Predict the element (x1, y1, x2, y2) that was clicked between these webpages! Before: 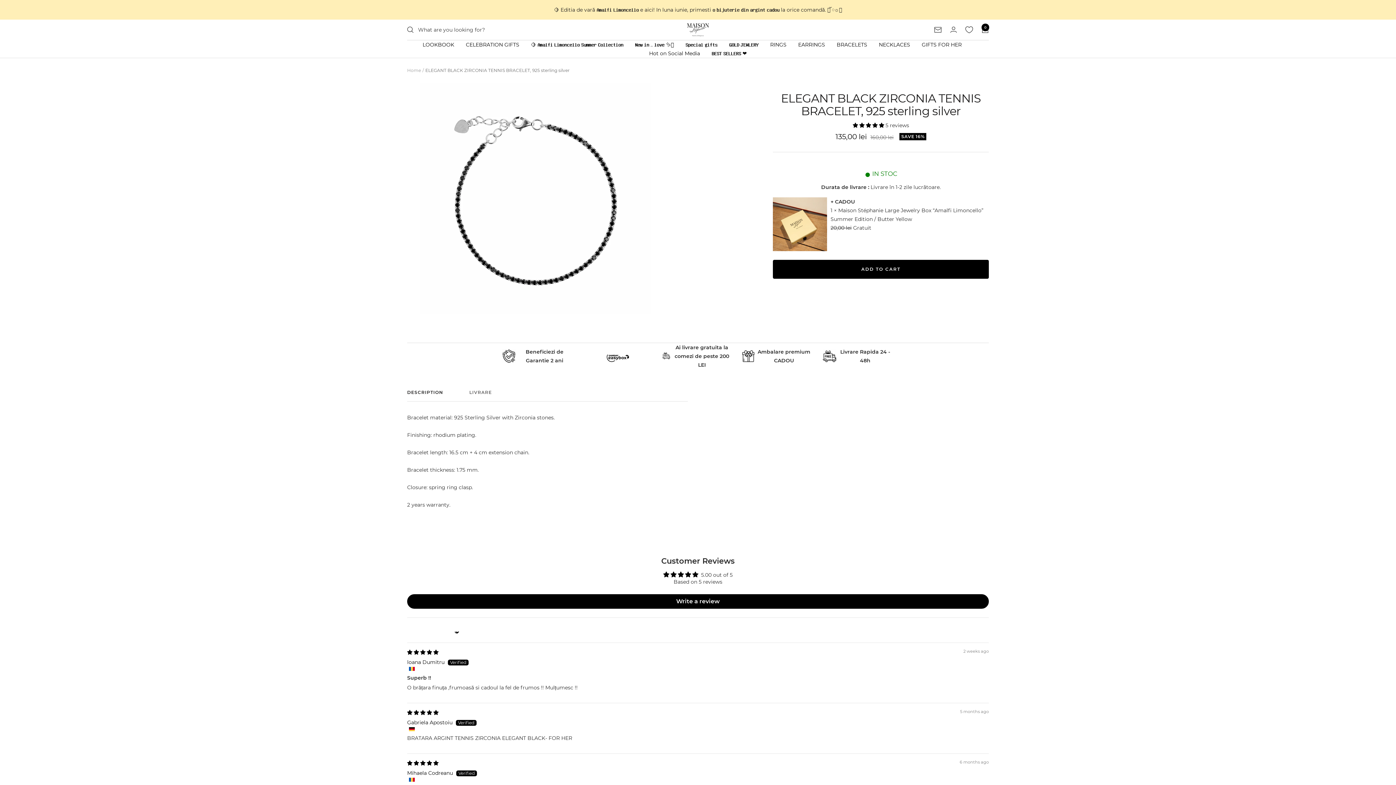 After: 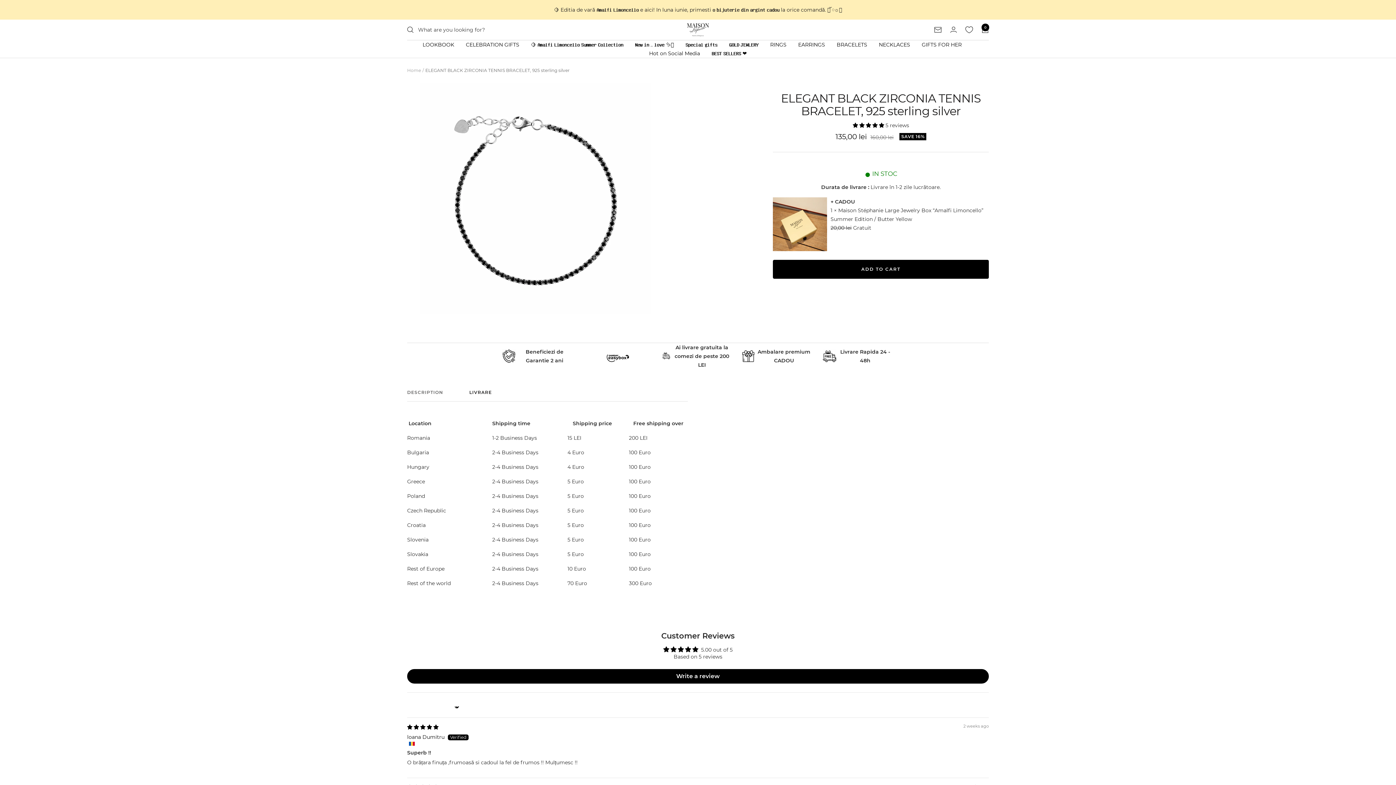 Action: bbox: (469, 390, 492, 401) label: LIVRARE